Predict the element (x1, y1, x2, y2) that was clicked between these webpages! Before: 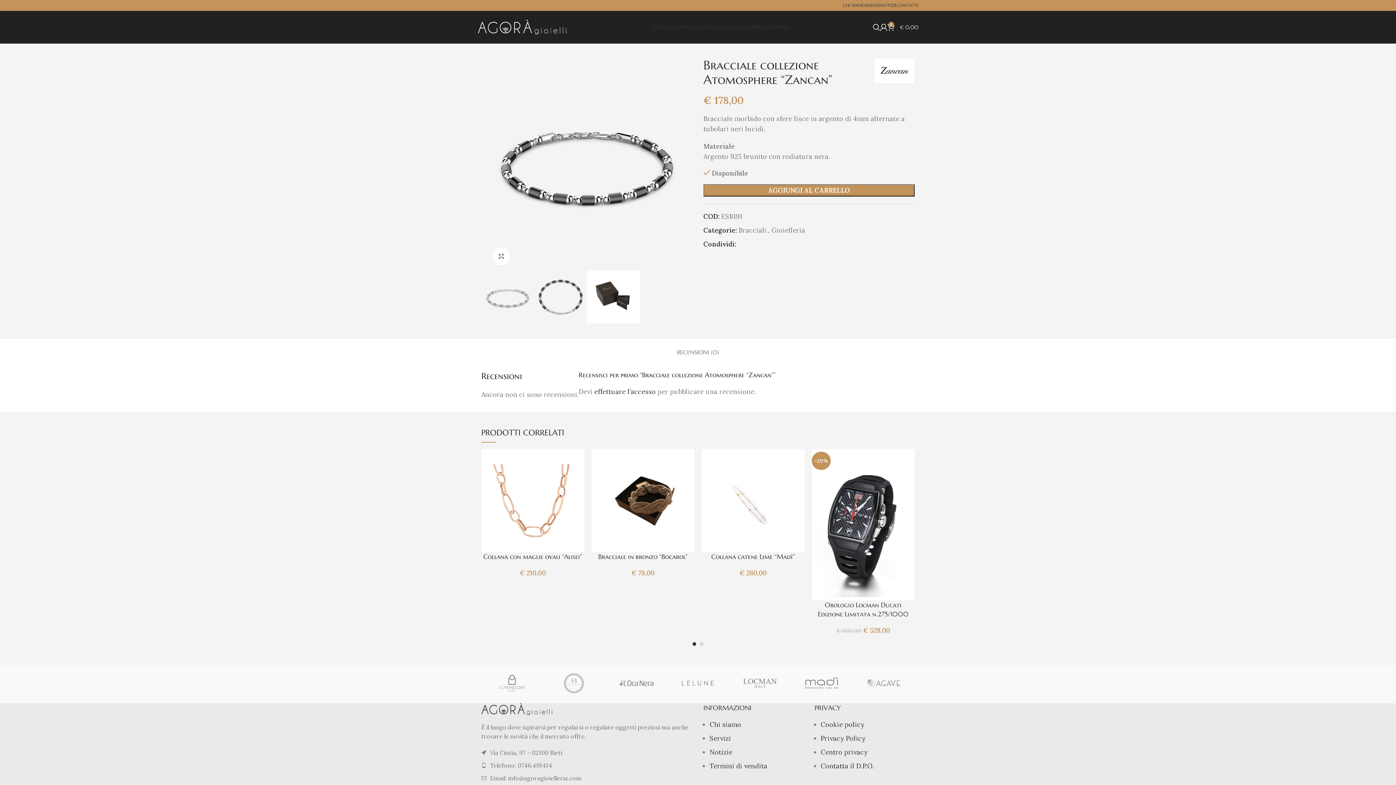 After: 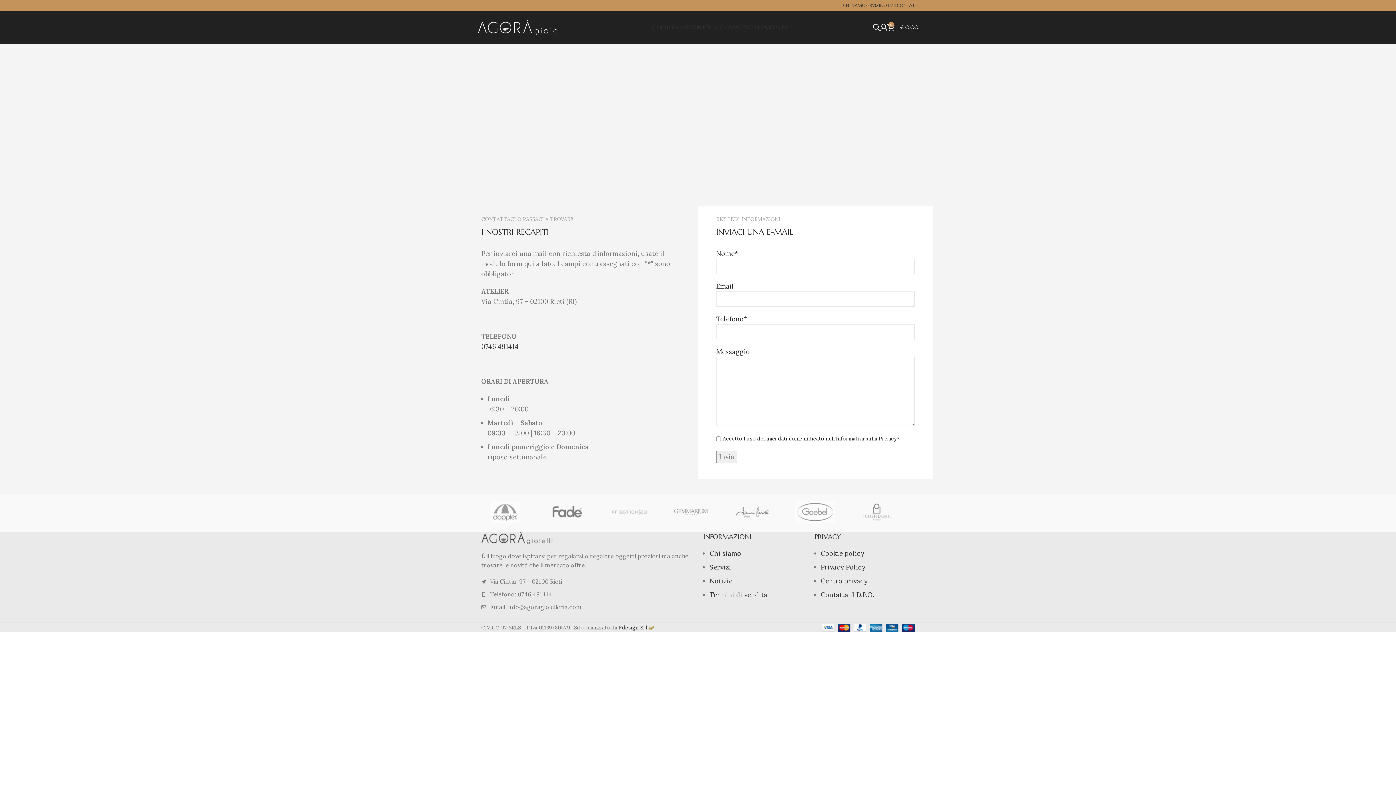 Action: bbox: (897, -1, 918, 12) label: CONTATTI